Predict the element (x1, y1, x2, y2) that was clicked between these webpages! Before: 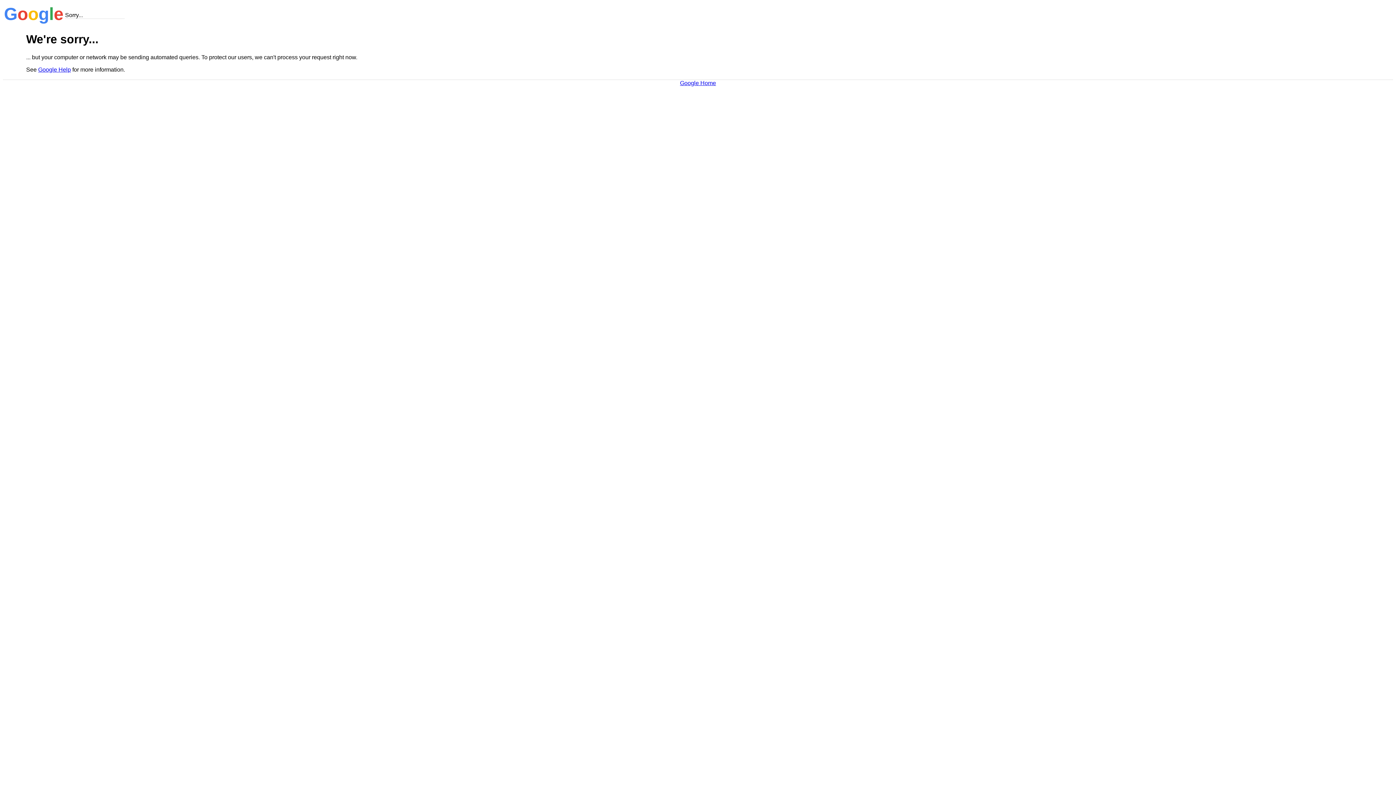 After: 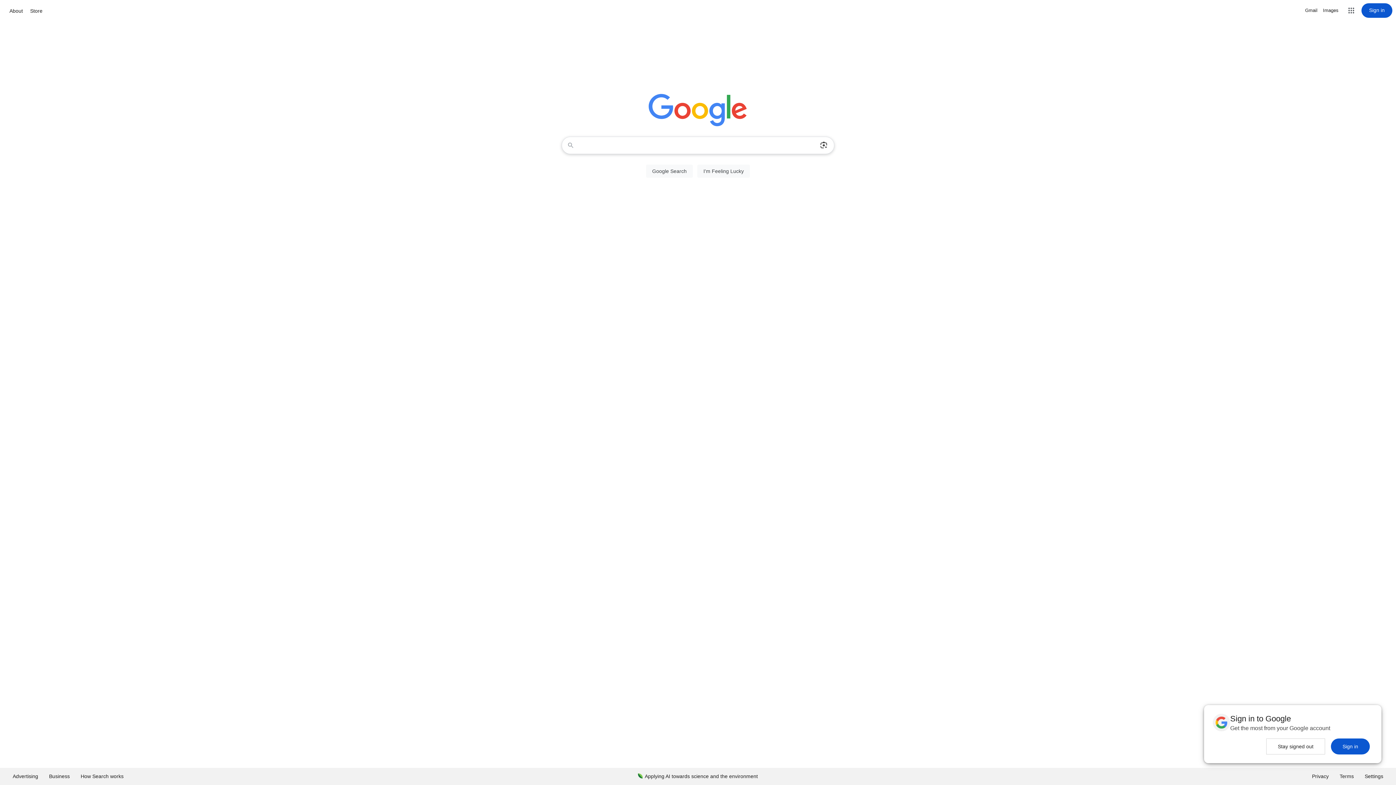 Action: label: Google Home bbox: (680, 79, 716, 86)